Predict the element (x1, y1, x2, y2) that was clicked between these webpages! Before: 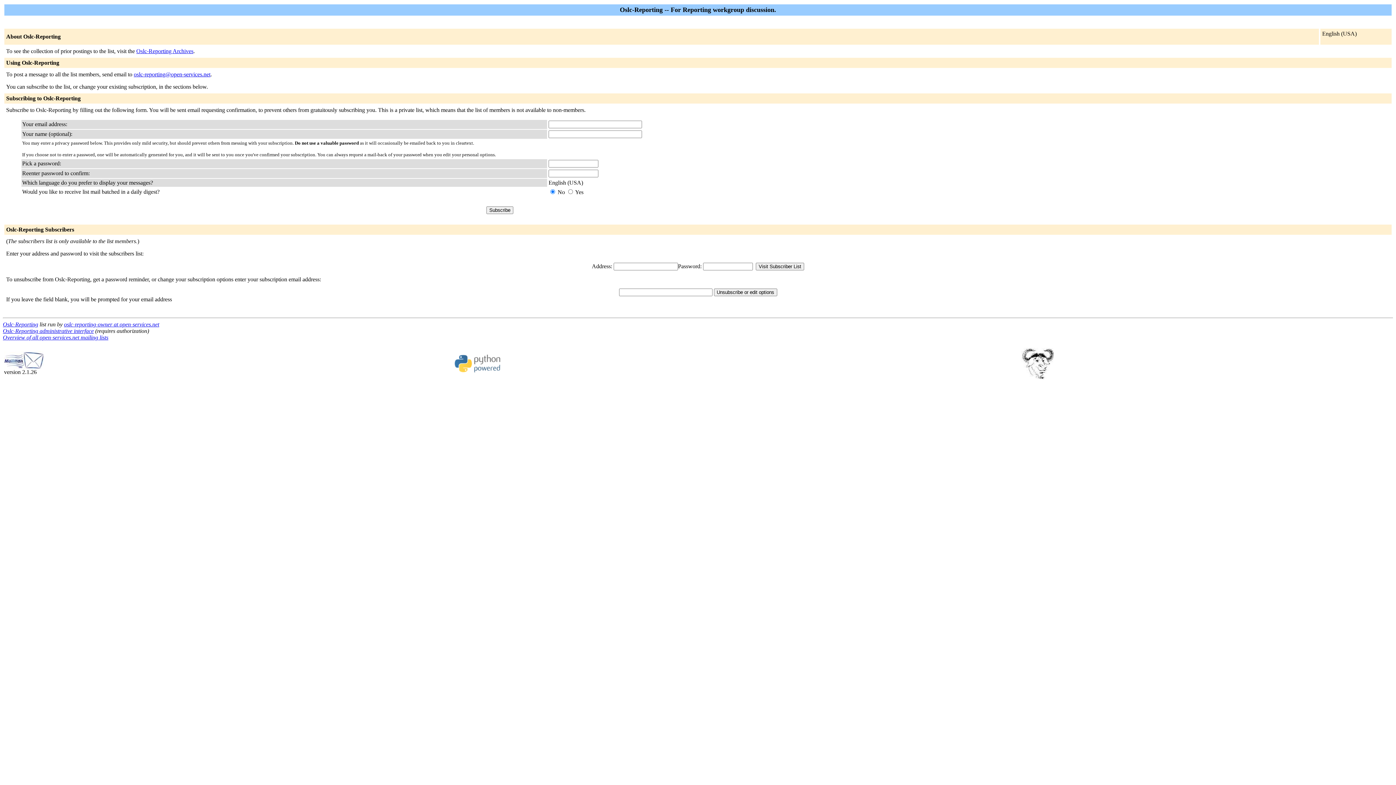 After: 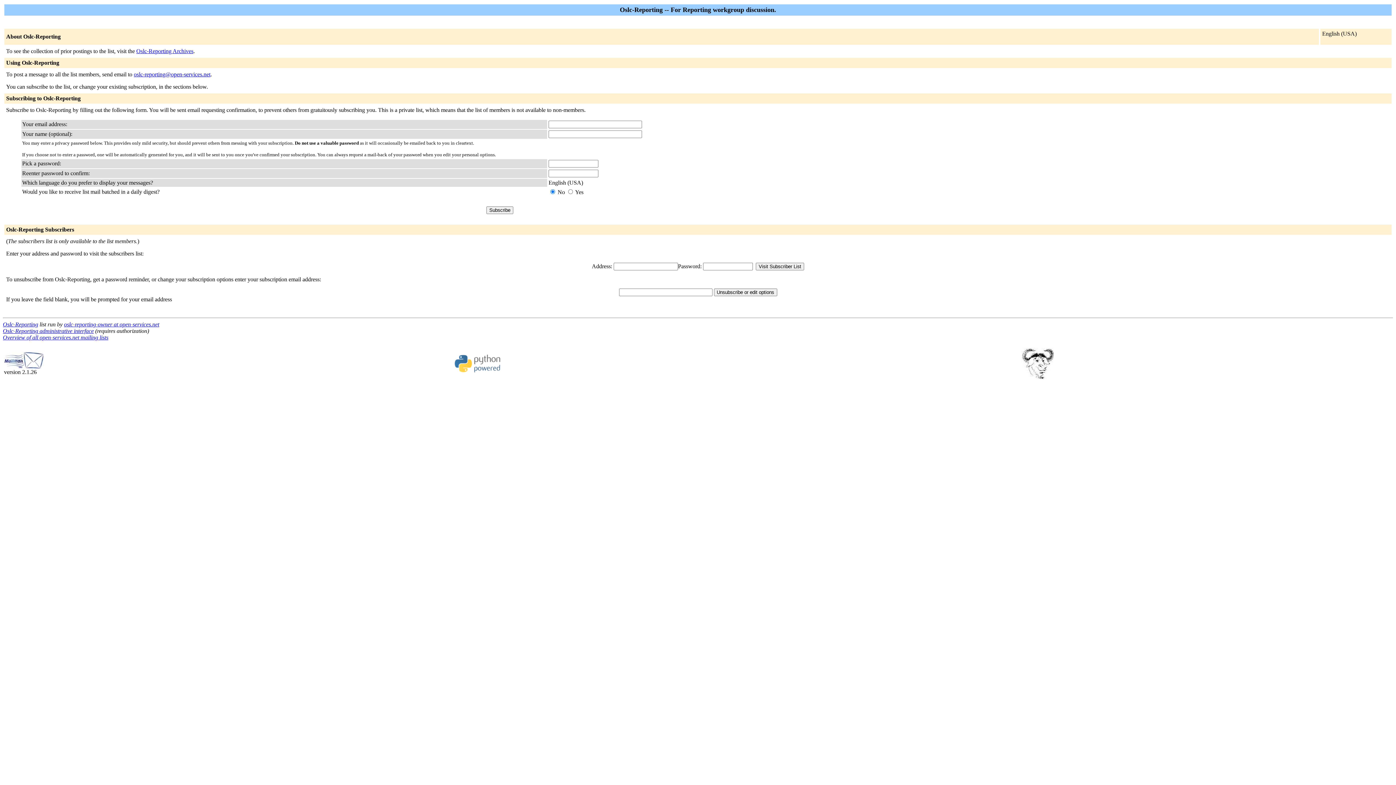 Action: bbox: (2, 321, 38, 327) label: Oslc-Reporting